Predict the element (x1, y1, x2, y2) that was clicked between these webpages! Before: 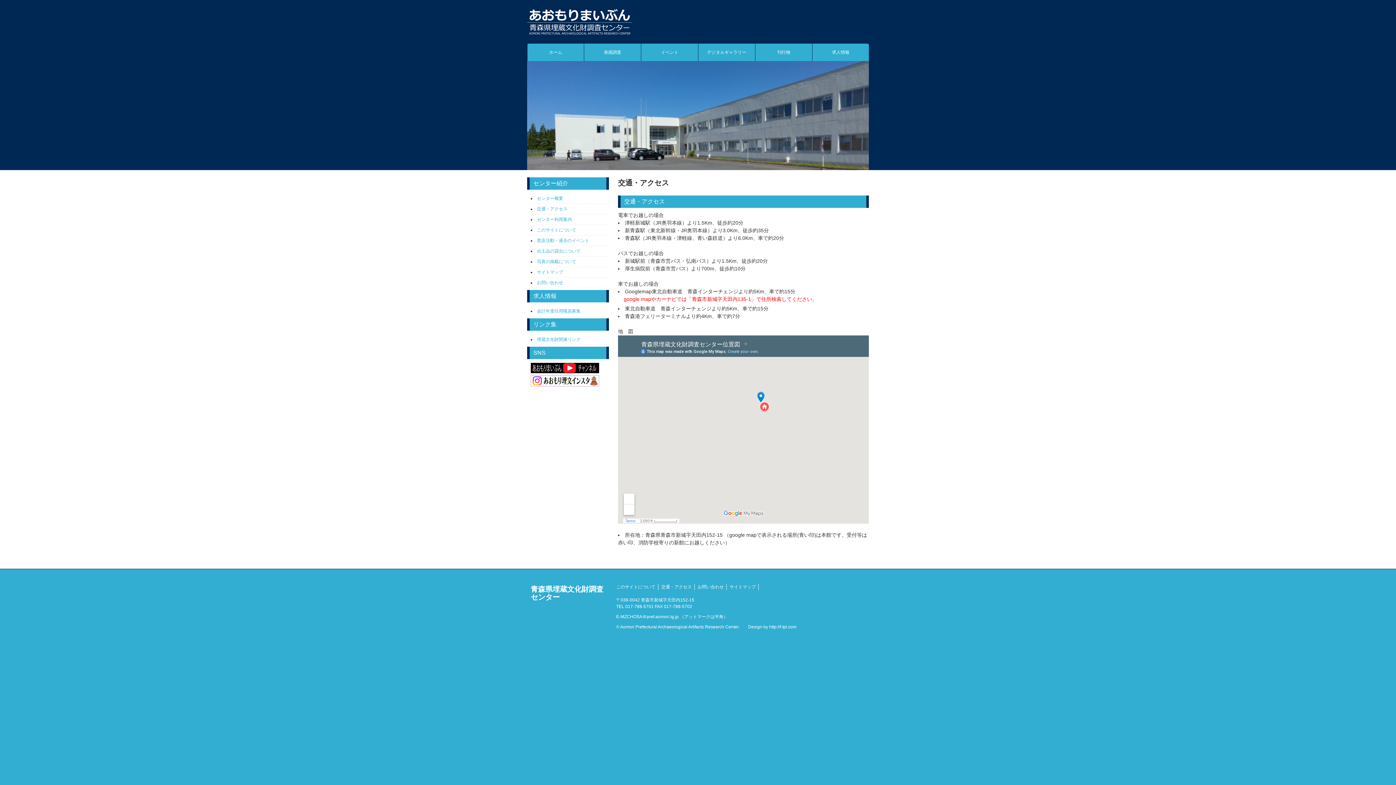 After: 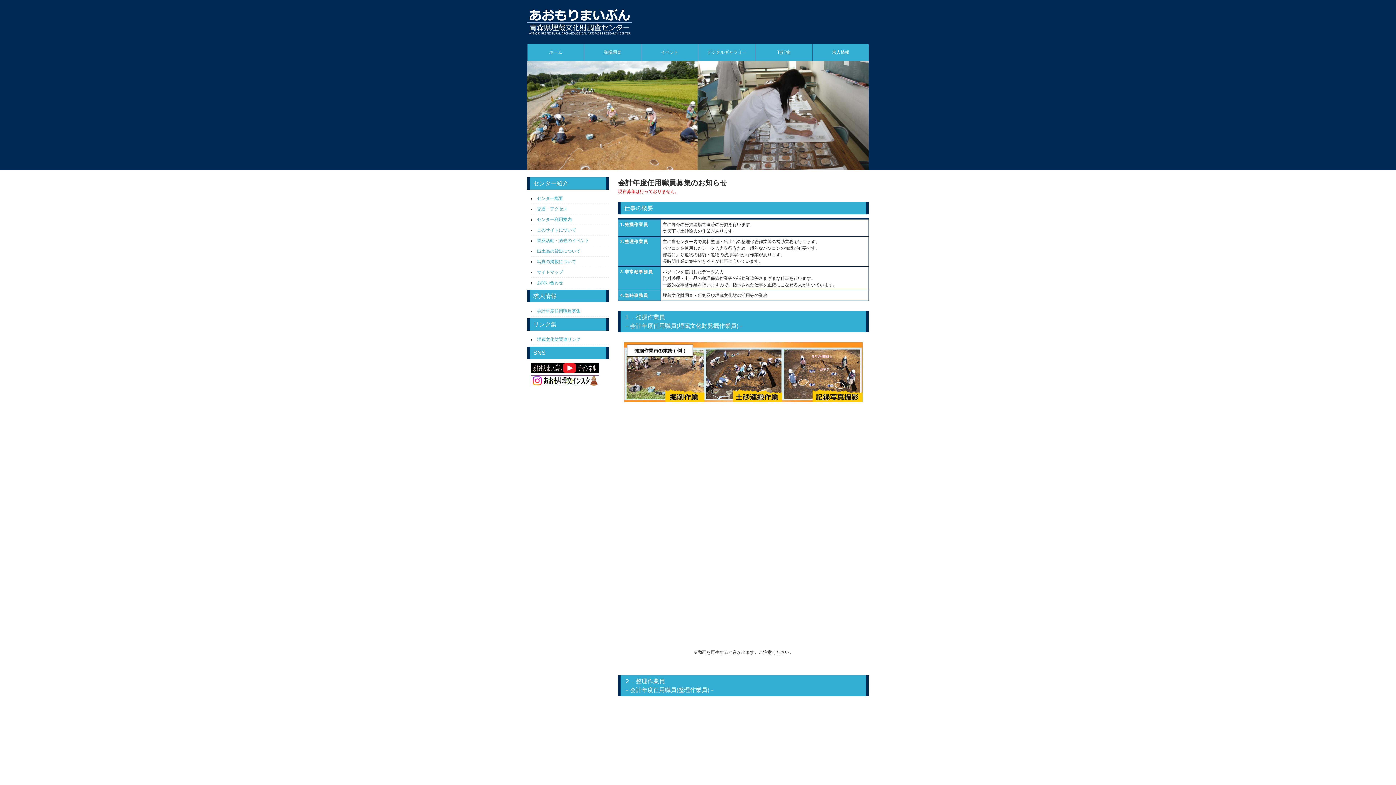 Action: bbox: (812, 43, 869, 61) label: 求人情報